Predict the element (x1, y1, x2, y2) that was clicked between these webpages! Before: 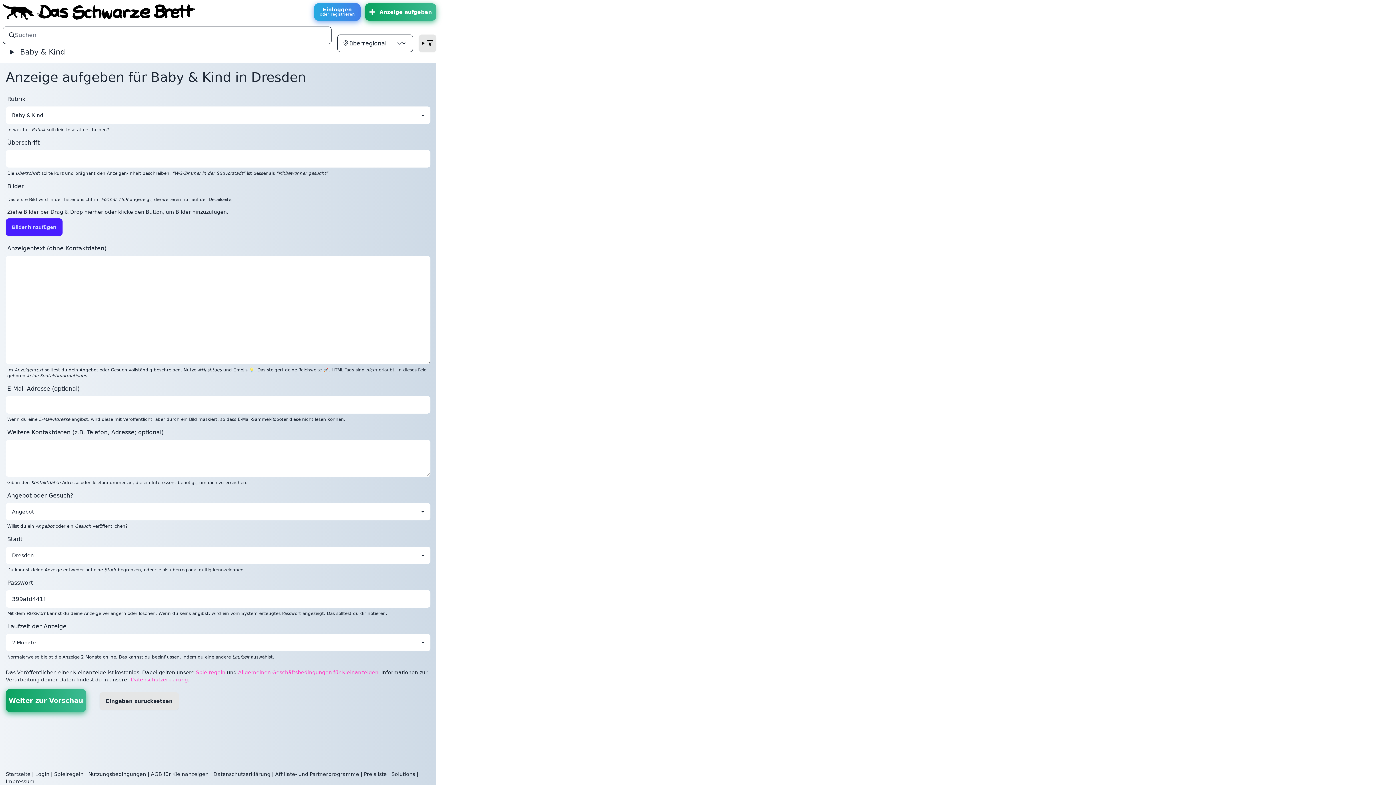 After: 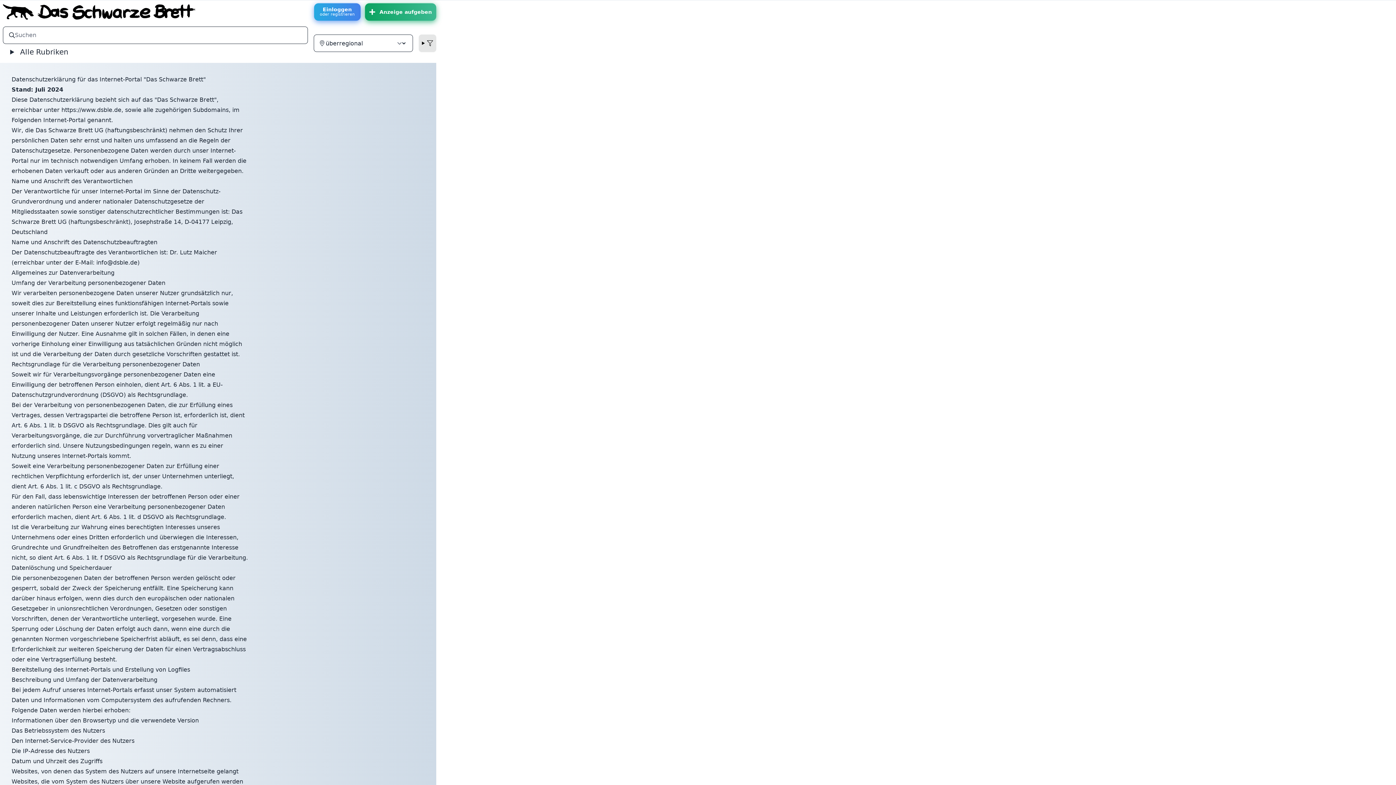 Action: bbox: (213, 771, 270, 777) label: Datenschutzerklärung